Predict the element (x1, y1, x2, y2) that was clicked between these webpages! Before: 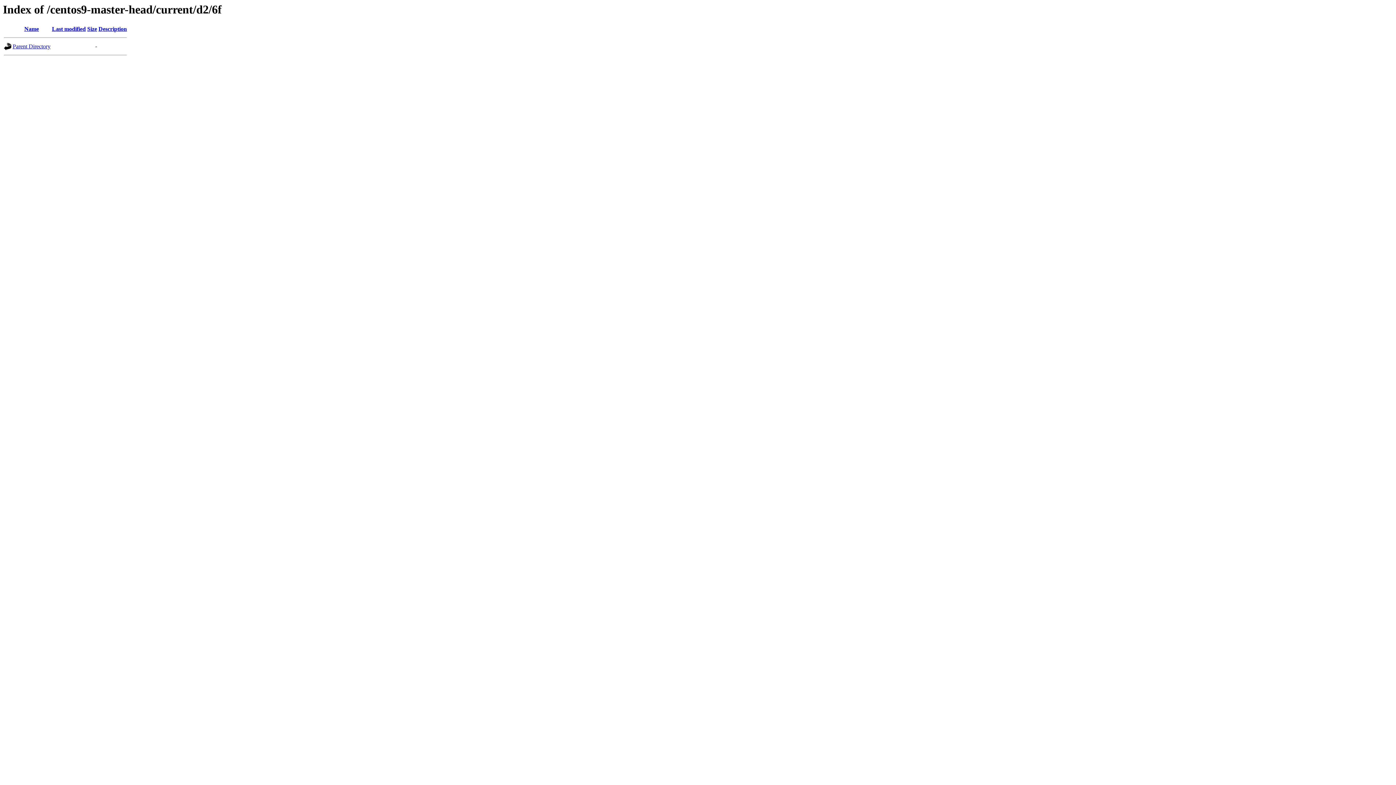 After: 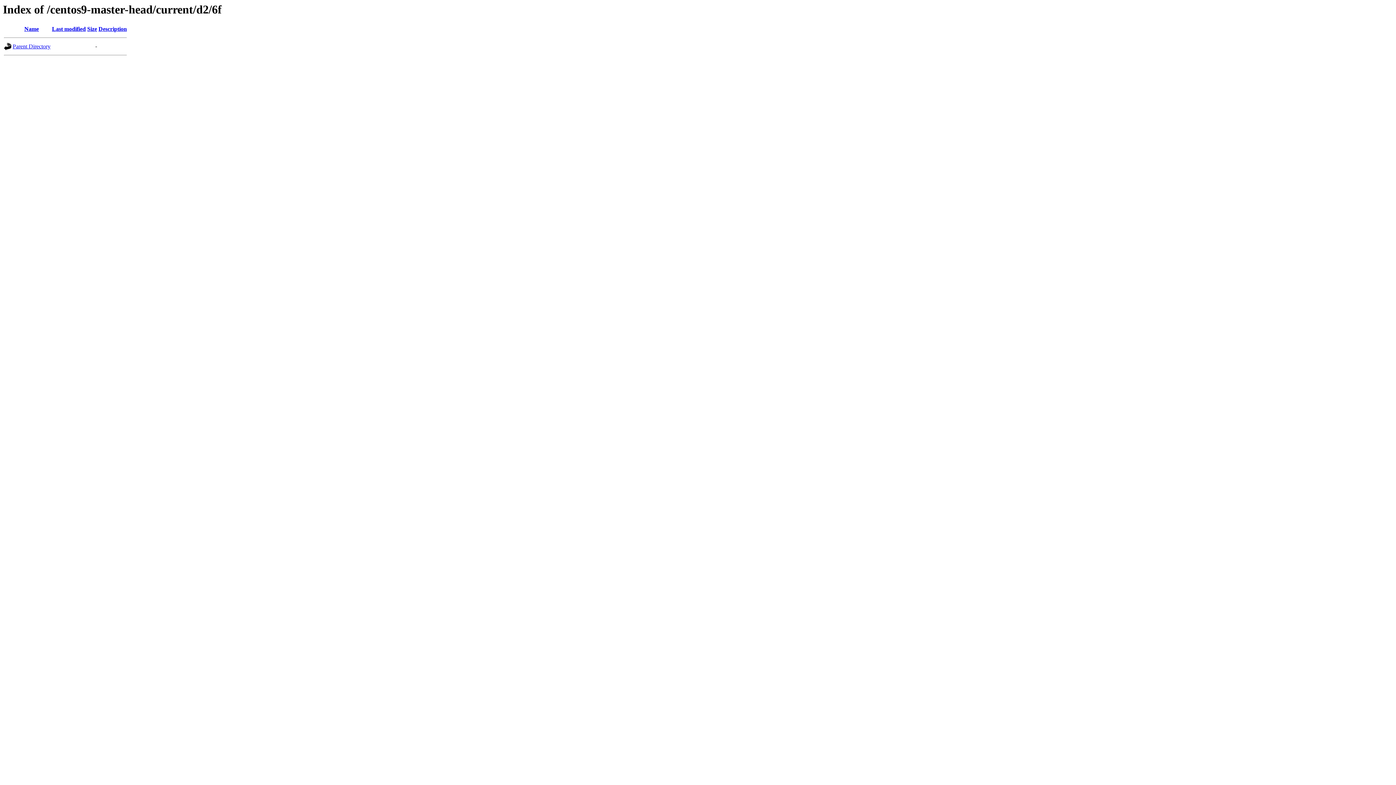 Action: label: Name bbox: (24, 25, 38, 32)